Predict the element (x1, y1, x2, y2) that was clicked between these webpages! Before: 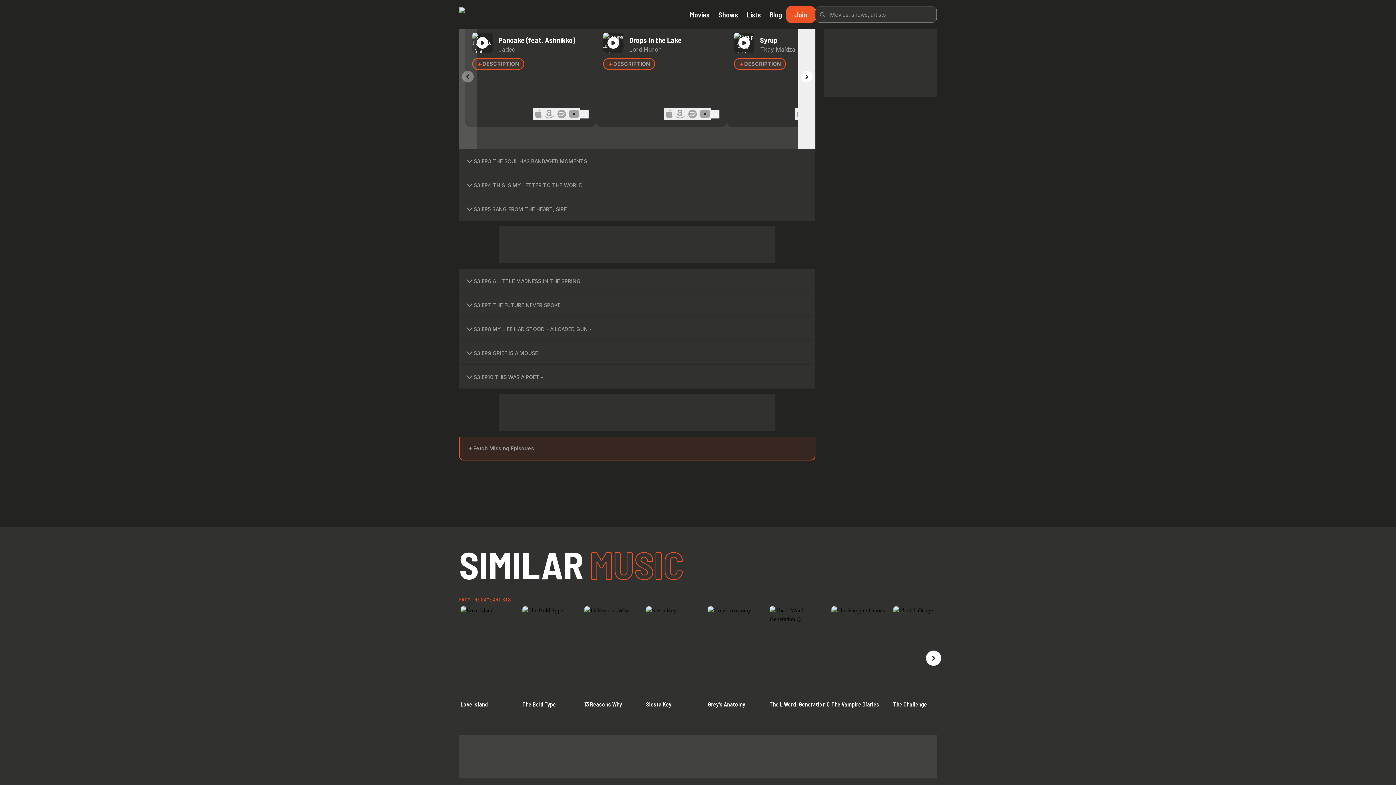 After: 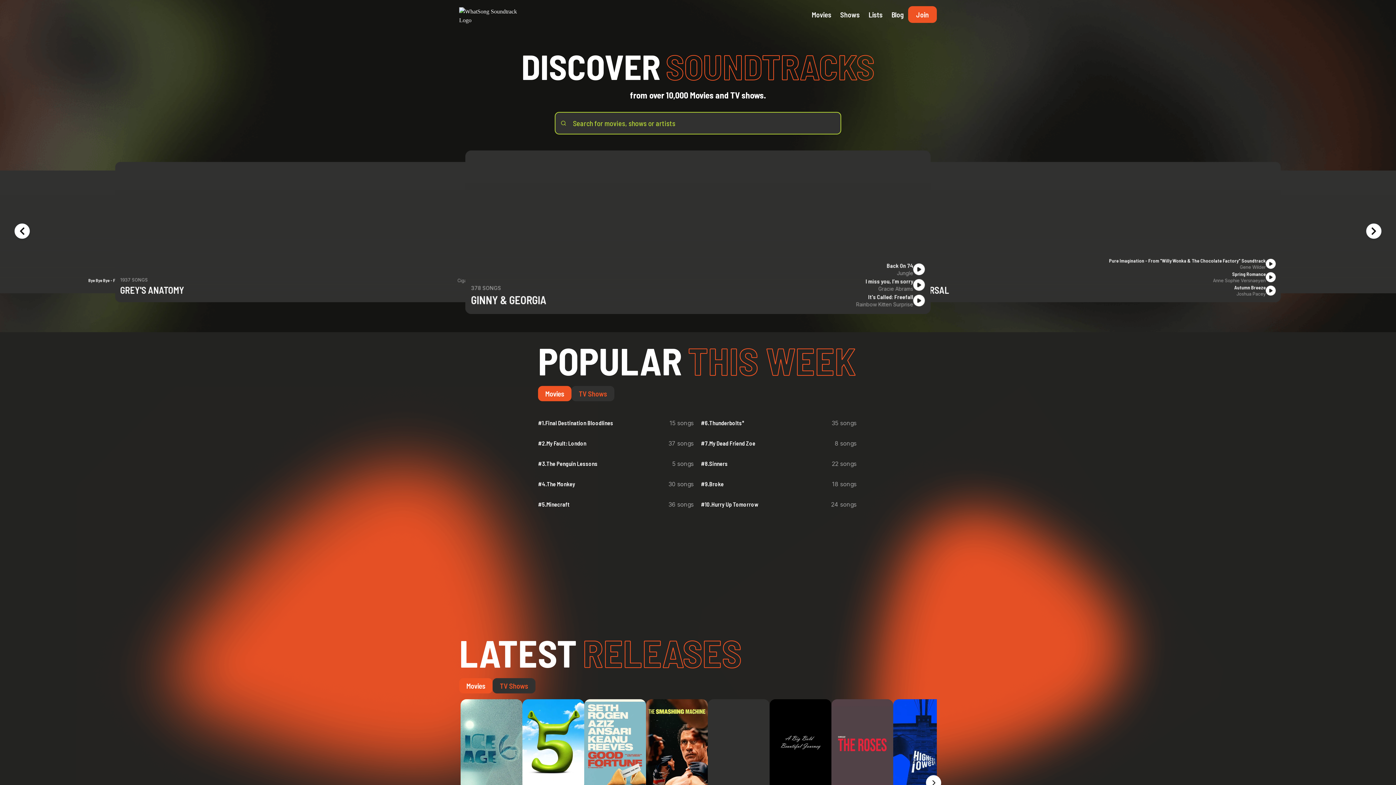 Action: bbox: (459, 7, 517, 21)